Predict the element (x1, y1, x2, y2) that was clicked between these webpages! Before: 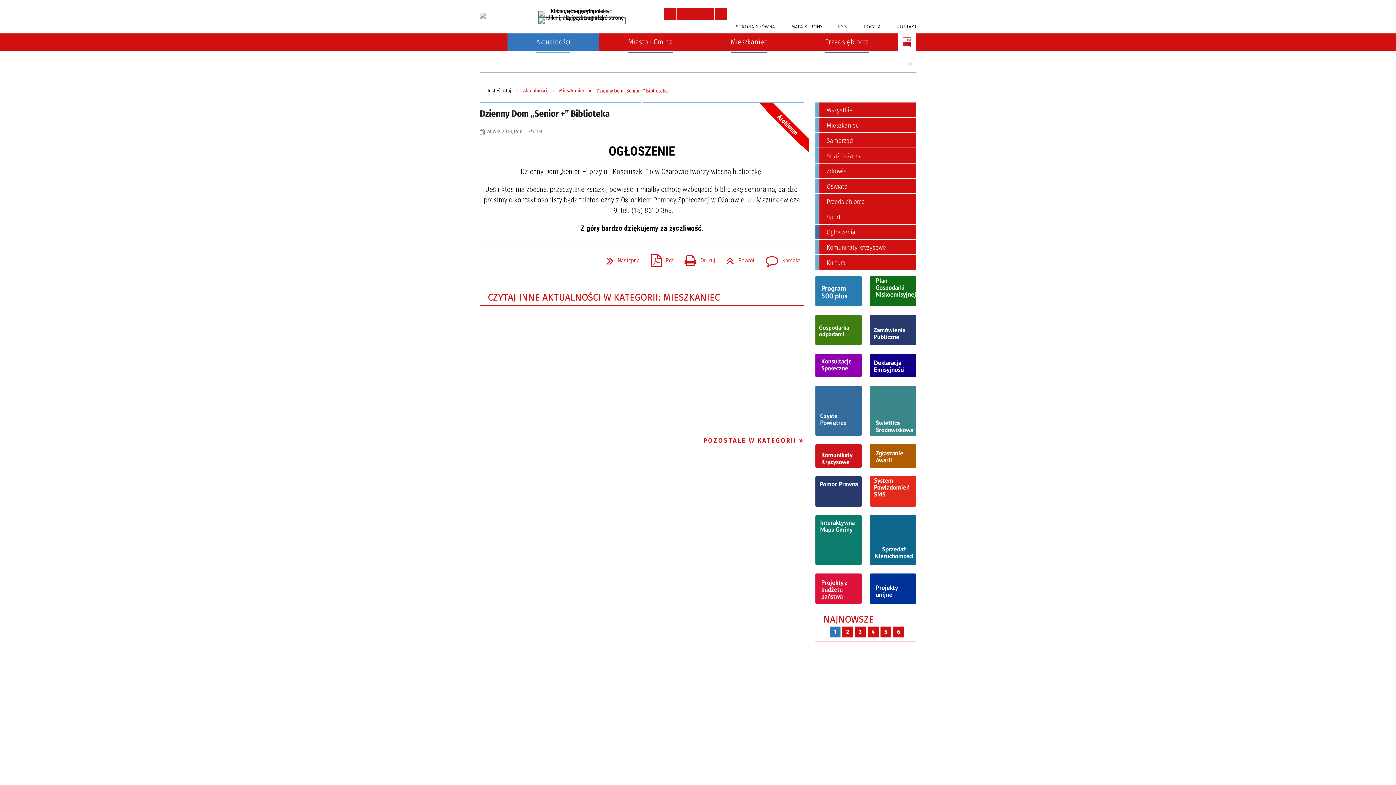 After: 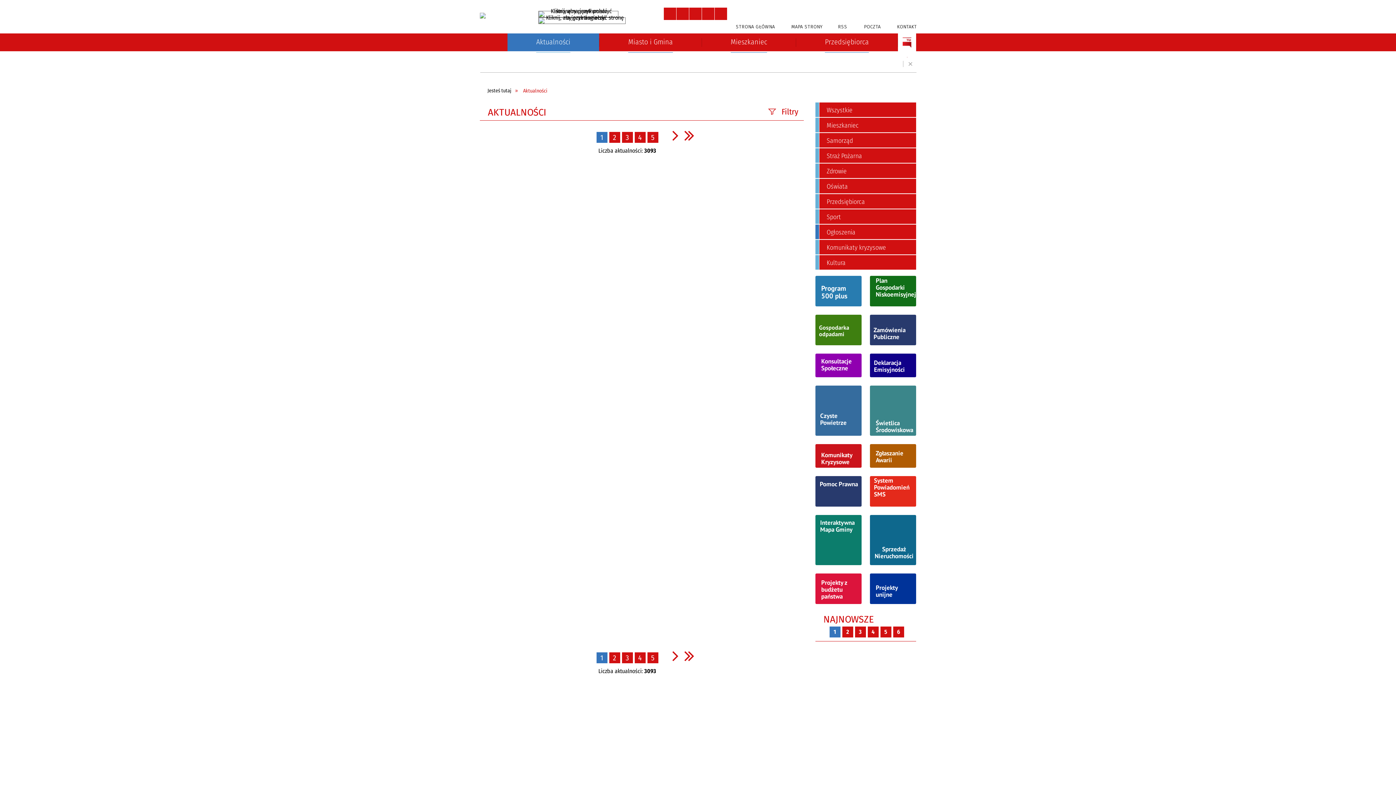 Action: bbox: (523, 87, 559, 93) label: Aktualności